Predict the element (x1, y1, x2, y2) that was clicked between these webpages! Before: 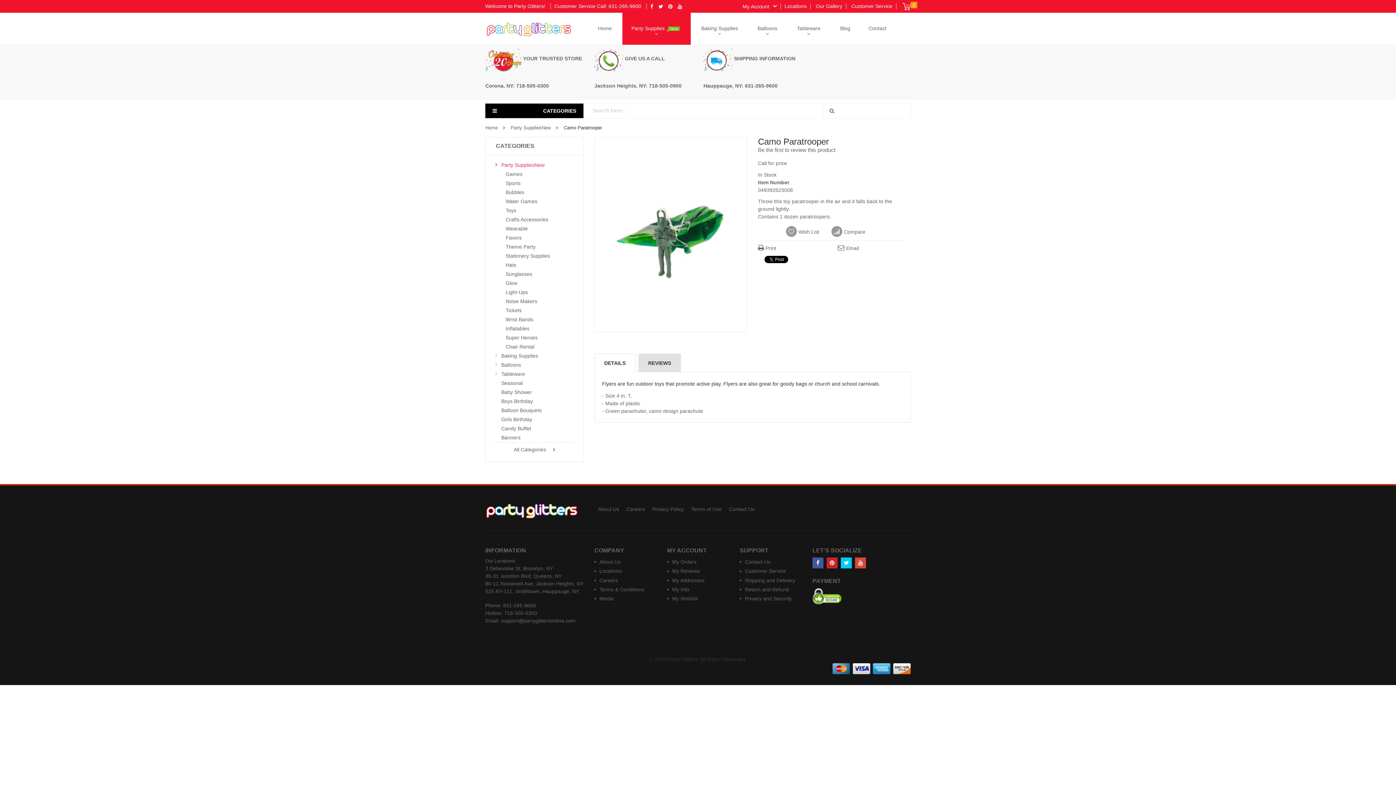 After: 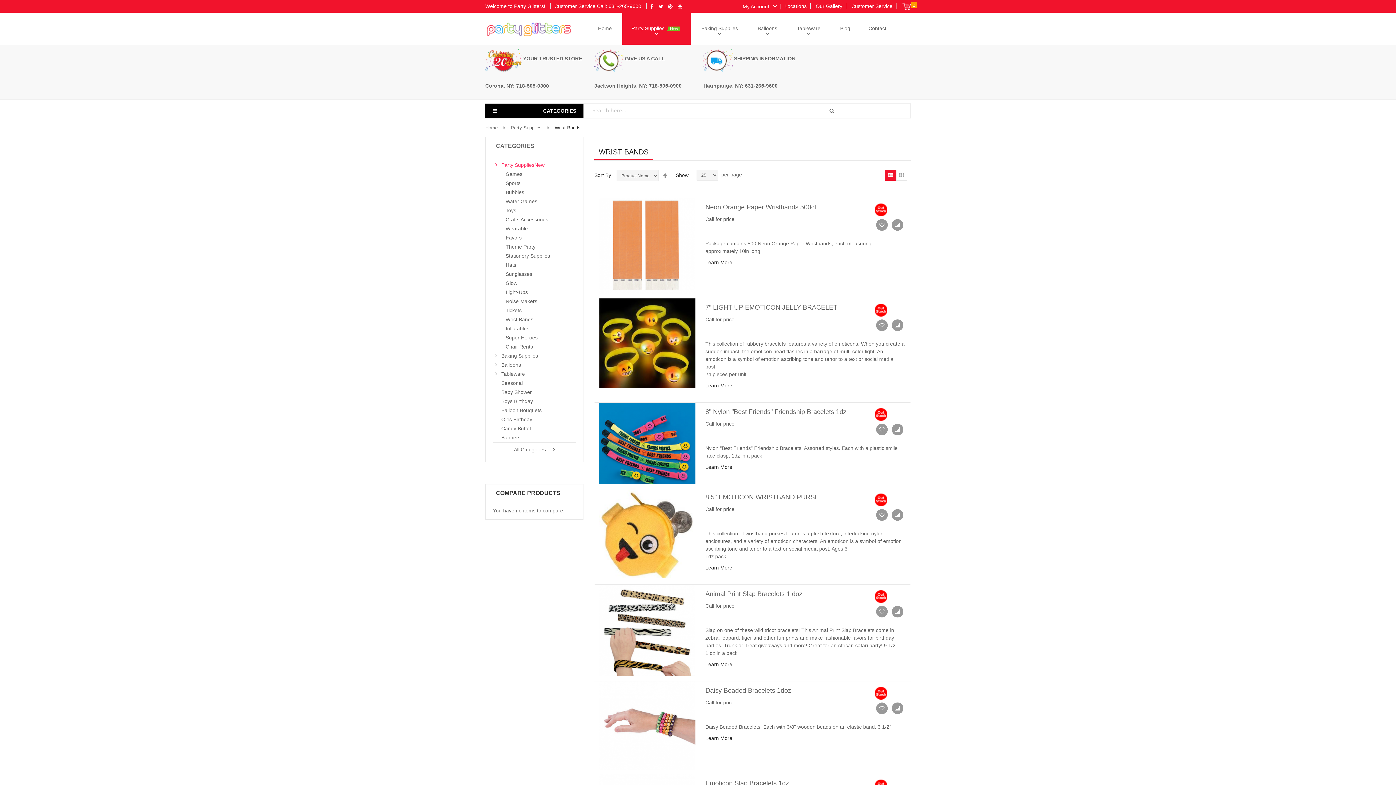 Action: bbox: (498, 315, 576, 324) label: Wrist Bands